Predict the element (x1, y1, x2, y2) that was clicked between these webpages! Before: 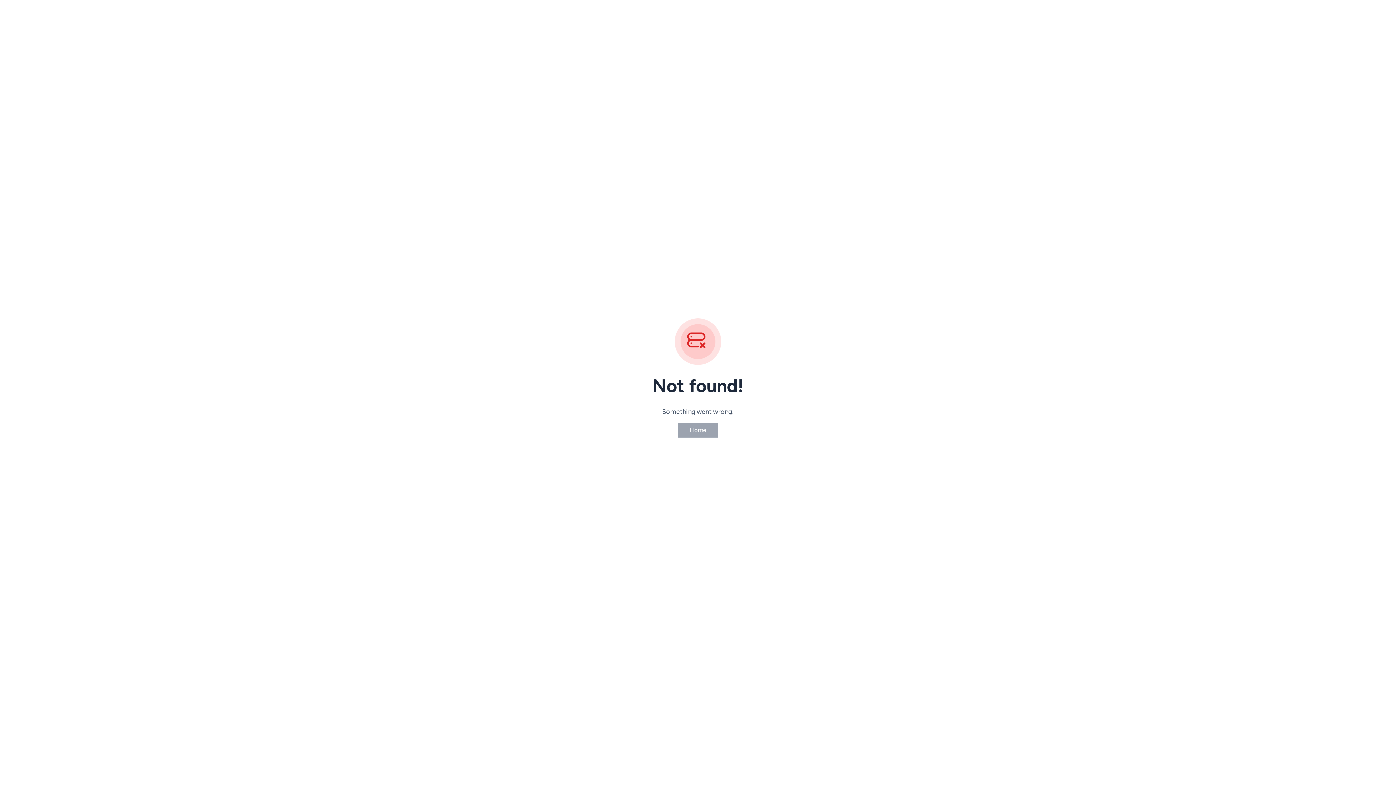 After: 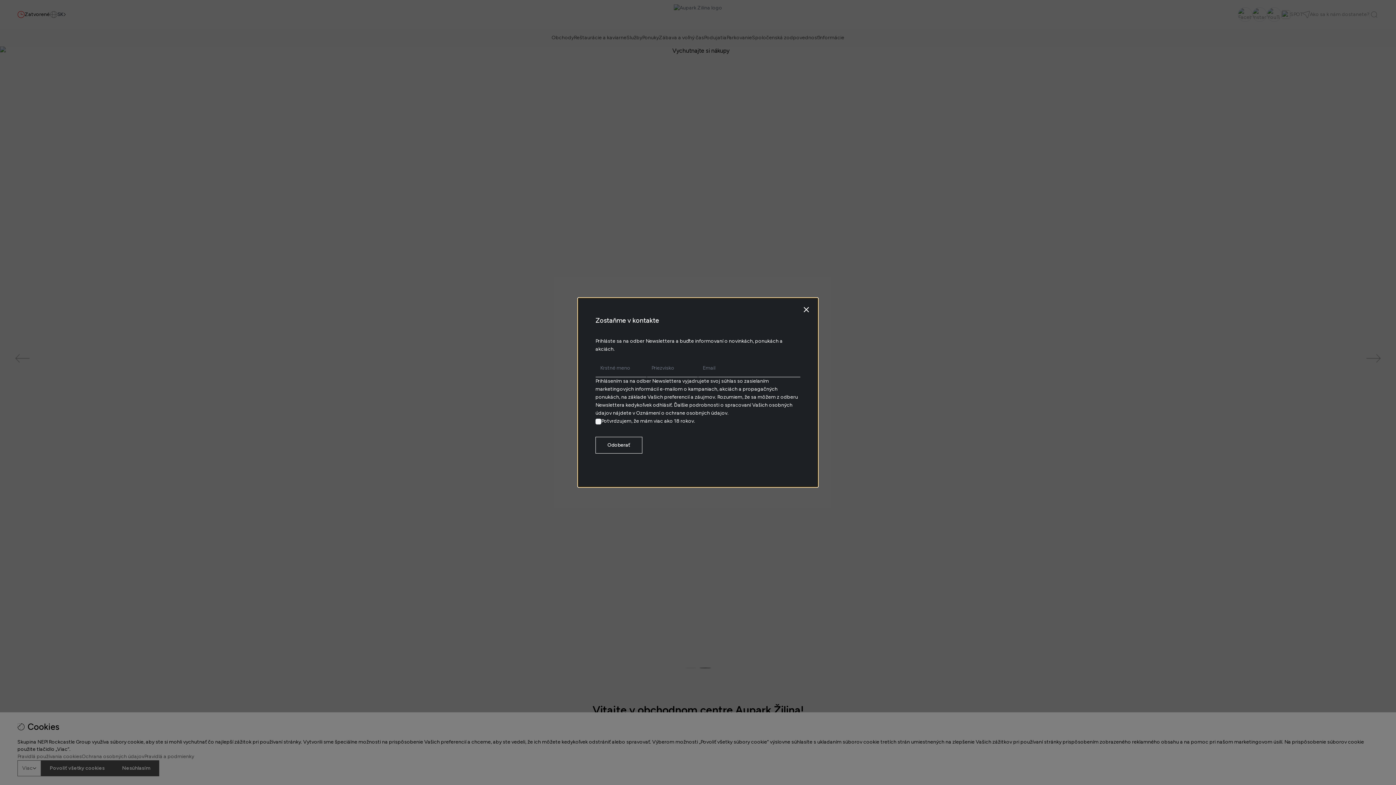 Action: label: Home bbox: (677, 422, 718, 438)